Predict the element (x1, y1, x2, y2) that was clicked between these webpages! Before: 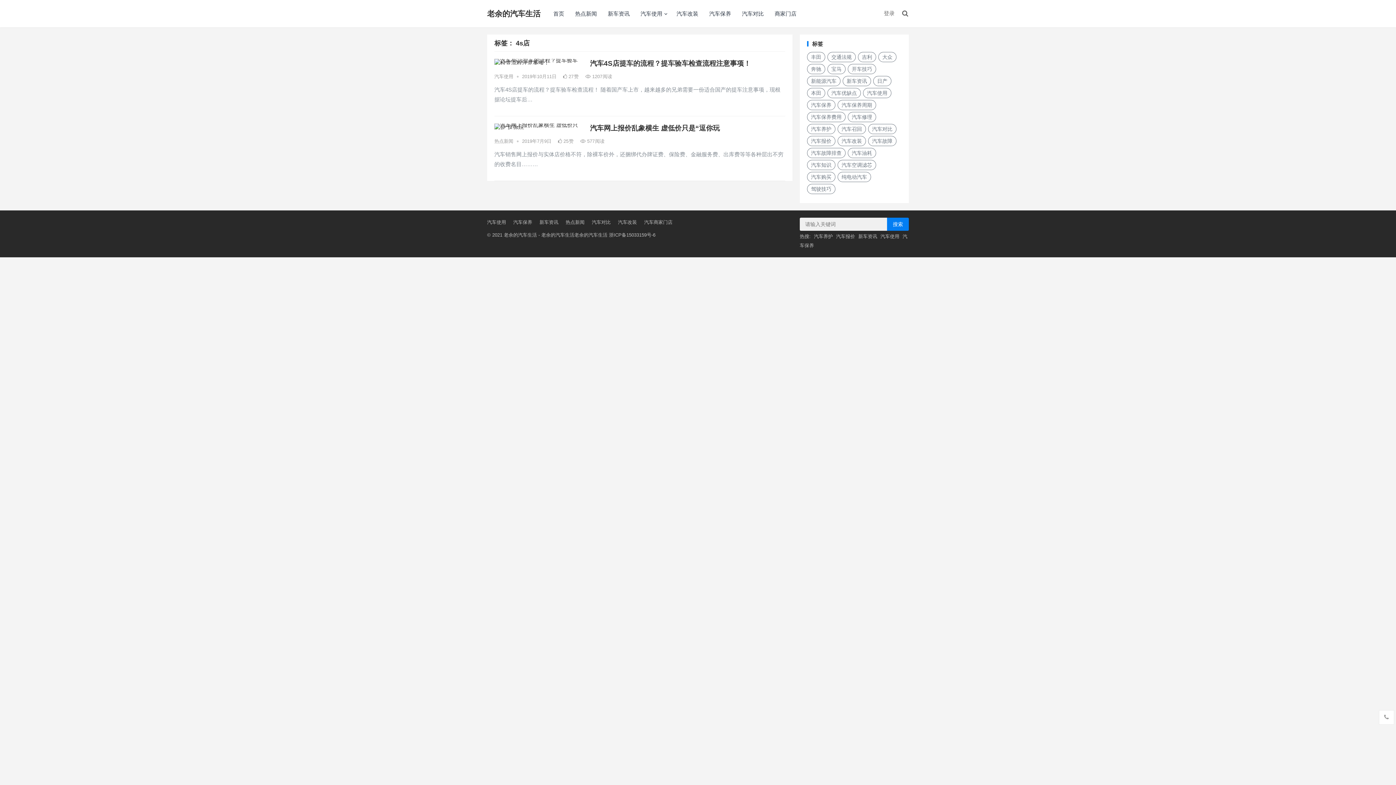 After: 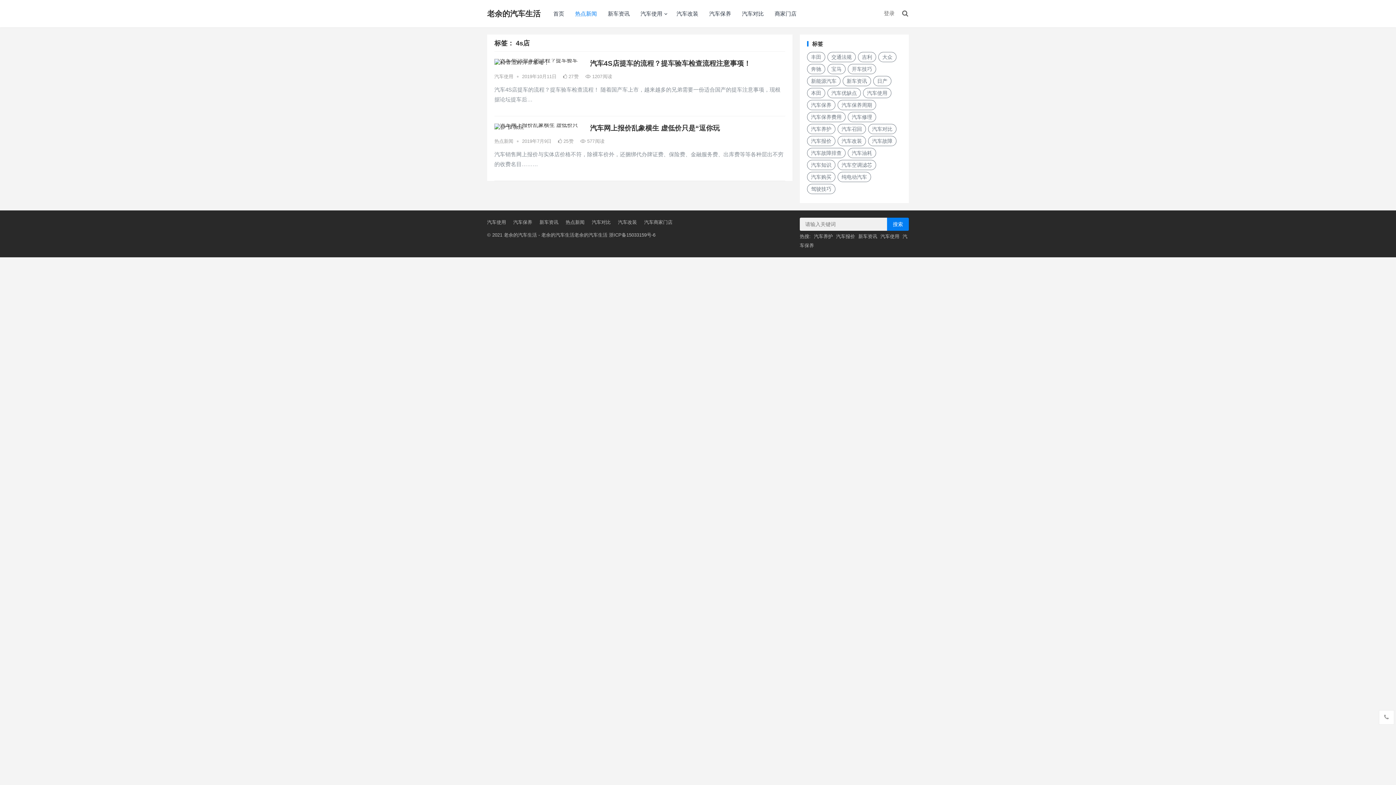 Action: label: 热点新闻 bbox: (569, 0, 602, 27)